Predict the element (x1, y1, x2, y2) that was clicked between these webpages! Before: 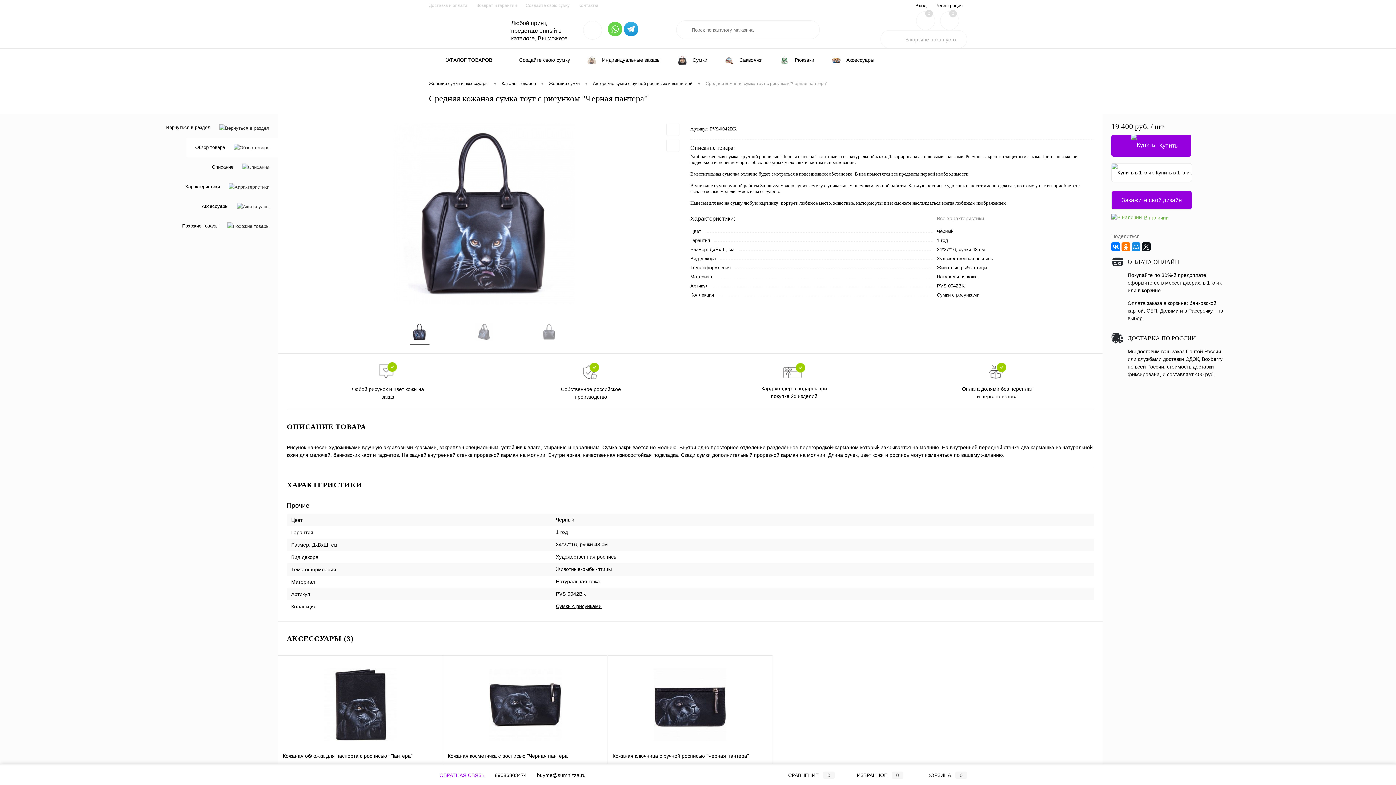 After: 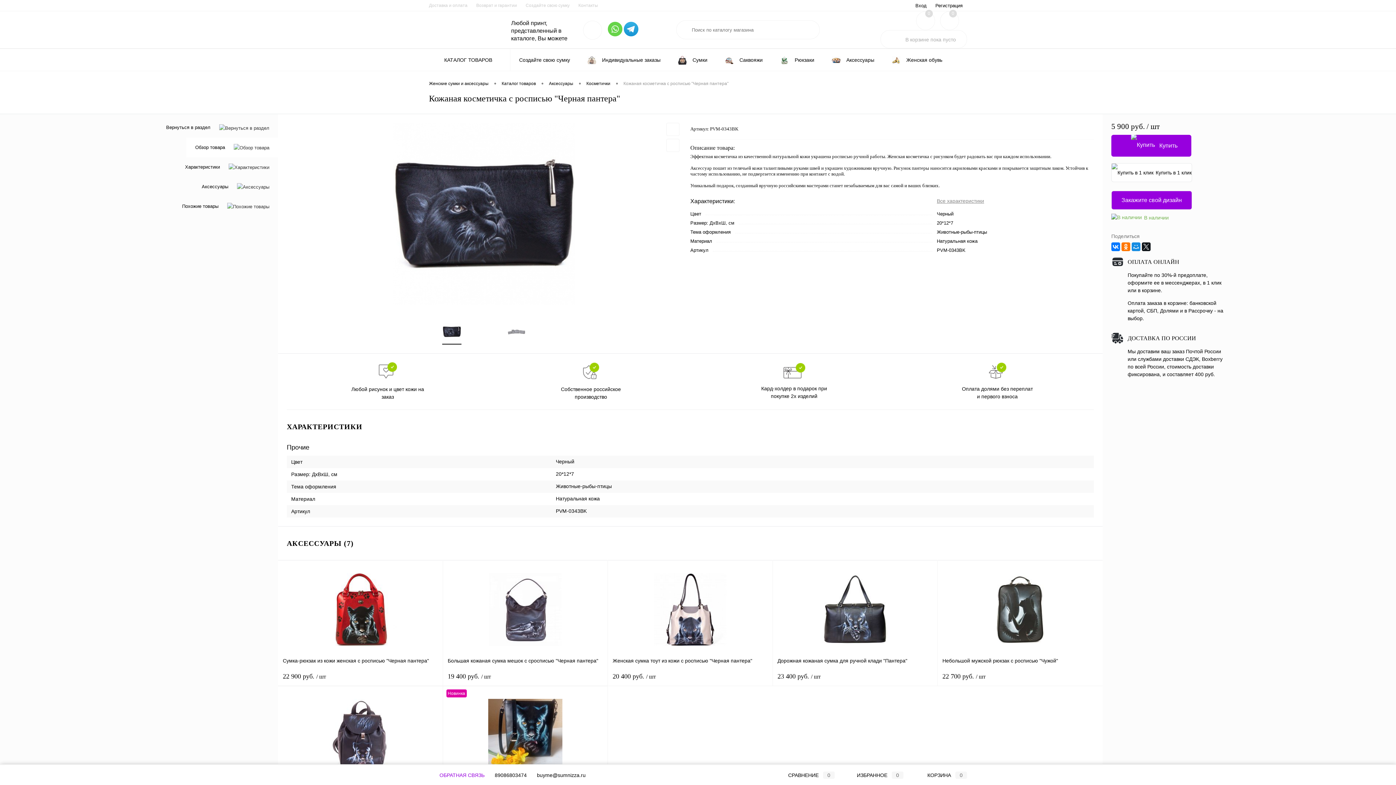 Action: bbox: (447, 660, 602, 748)